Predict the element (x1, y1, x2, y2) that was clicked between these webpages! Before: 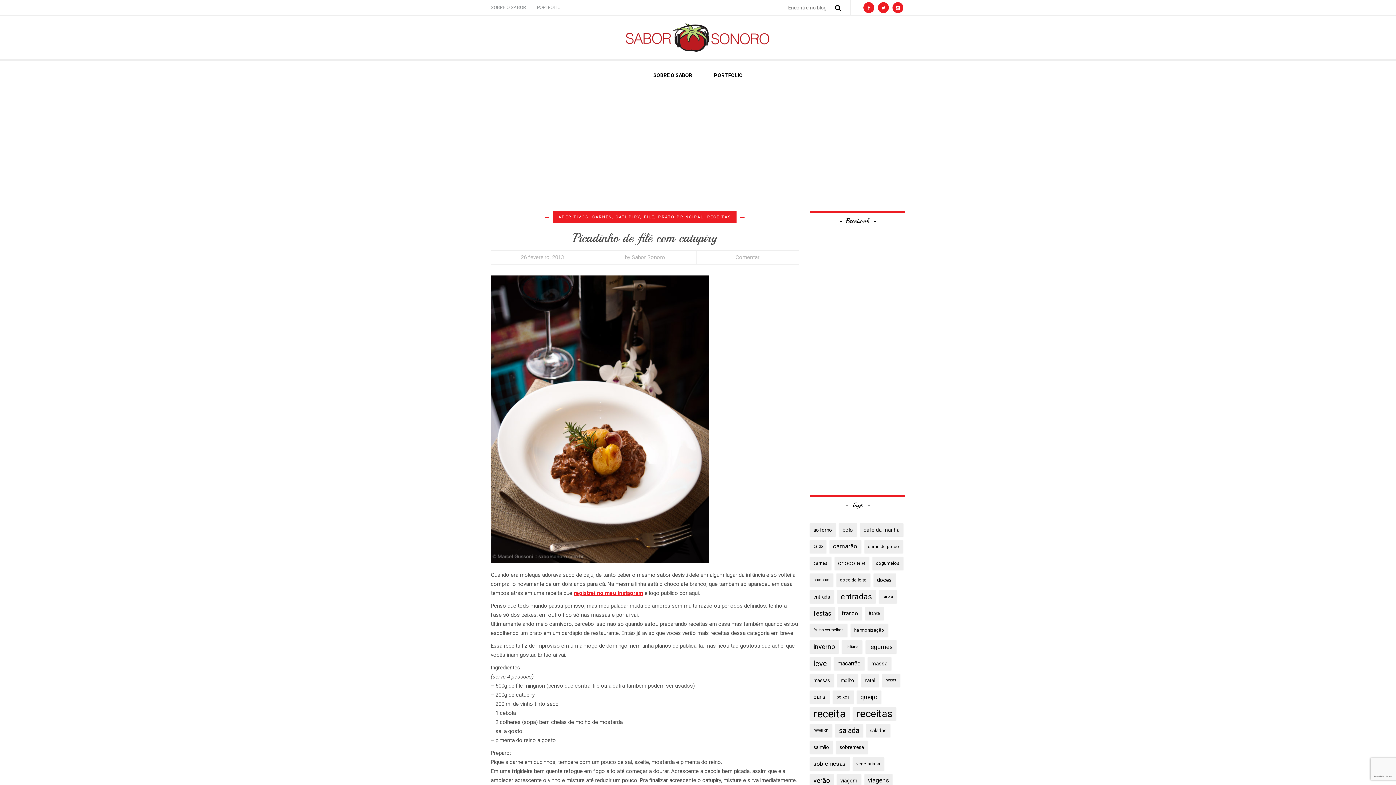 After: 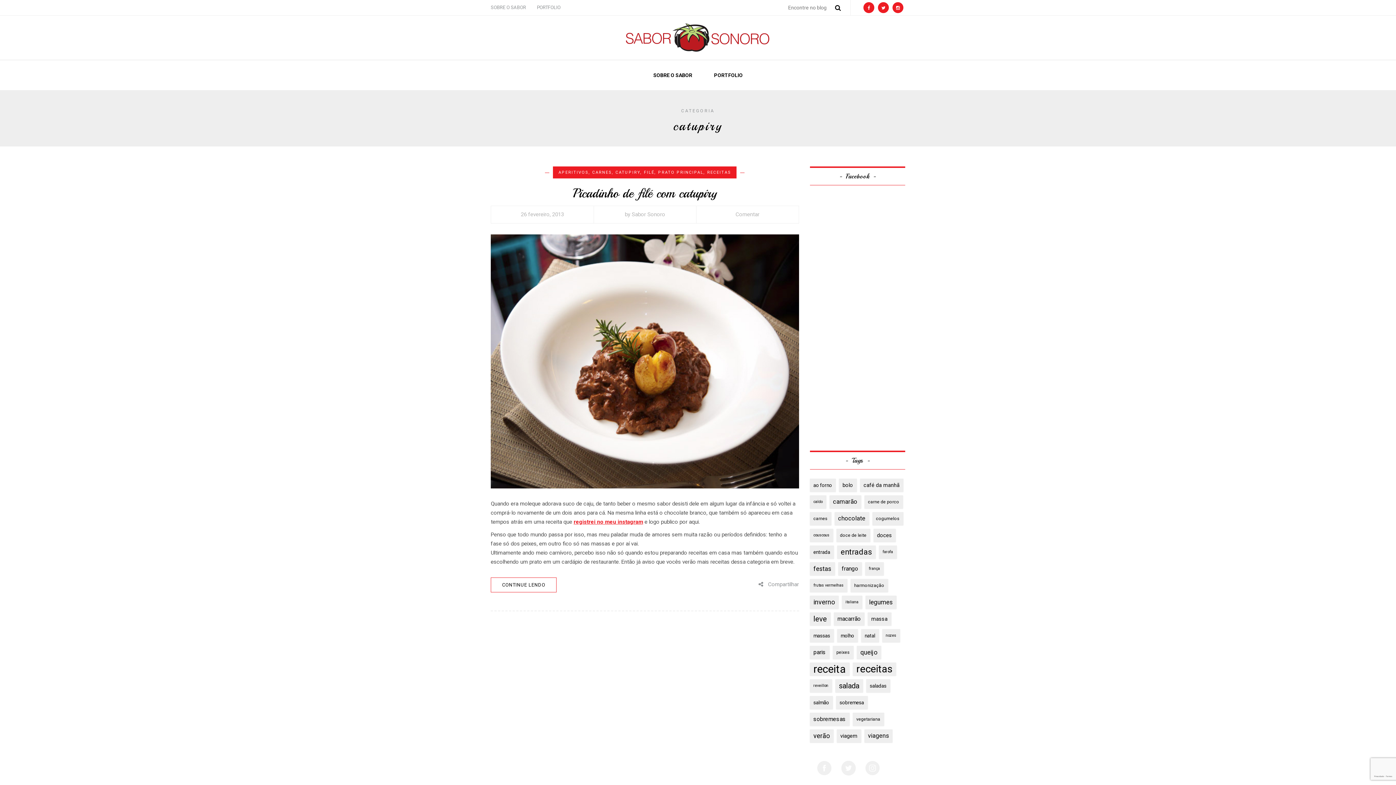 Action: label: CATUPIRY bbox: (615, 214, 640, 219)